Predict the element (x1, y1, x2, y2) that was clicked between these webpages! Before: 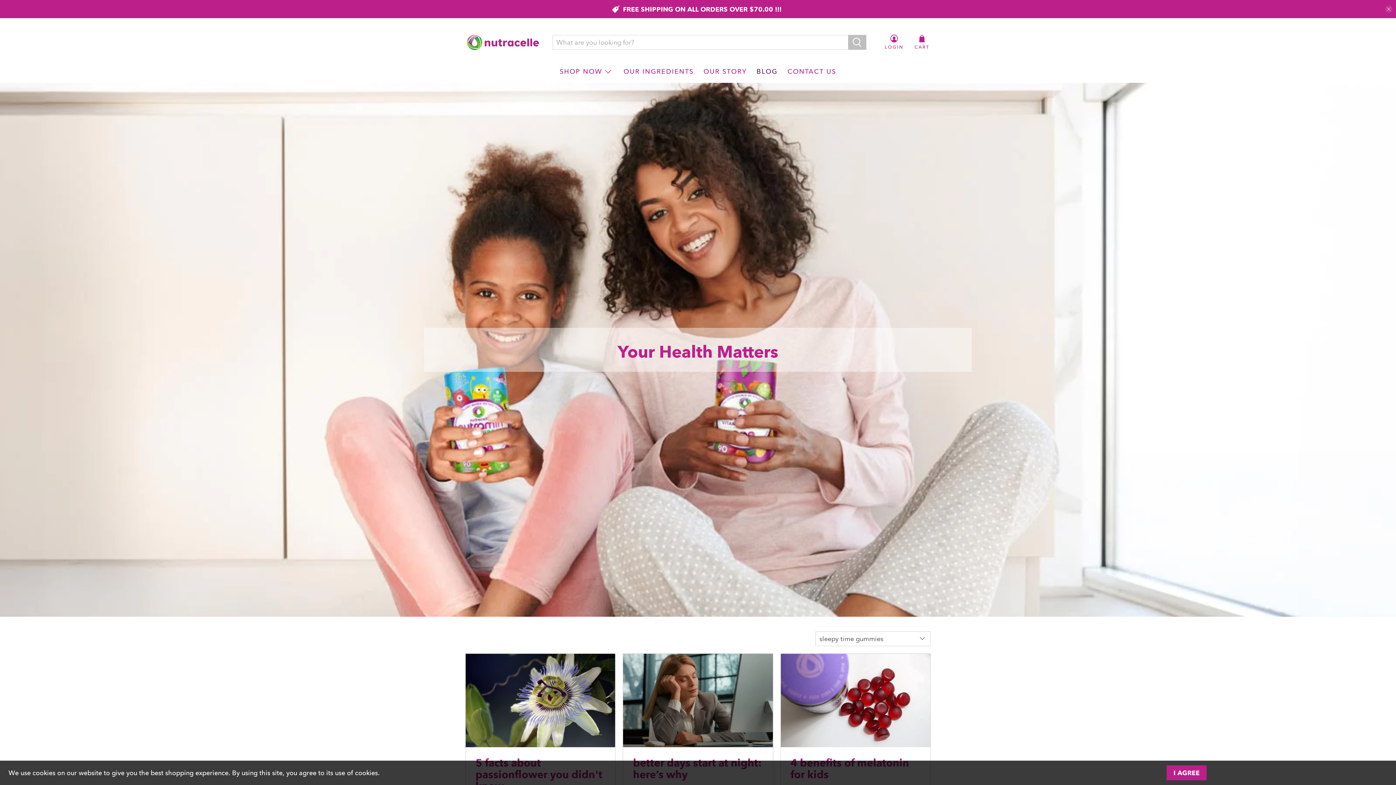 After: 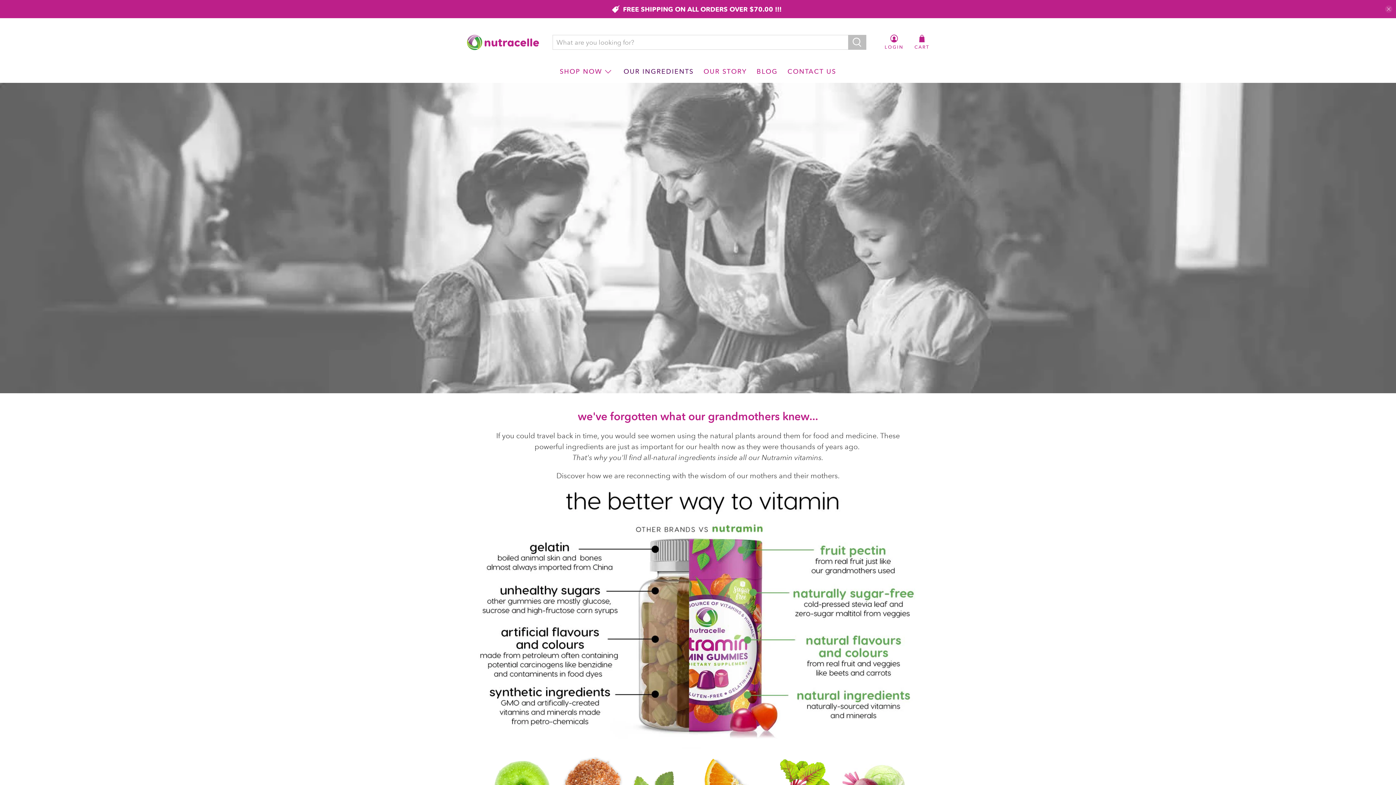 Action: bbox: (618, 60, 698, 83) label: OUR INGREDIENTS